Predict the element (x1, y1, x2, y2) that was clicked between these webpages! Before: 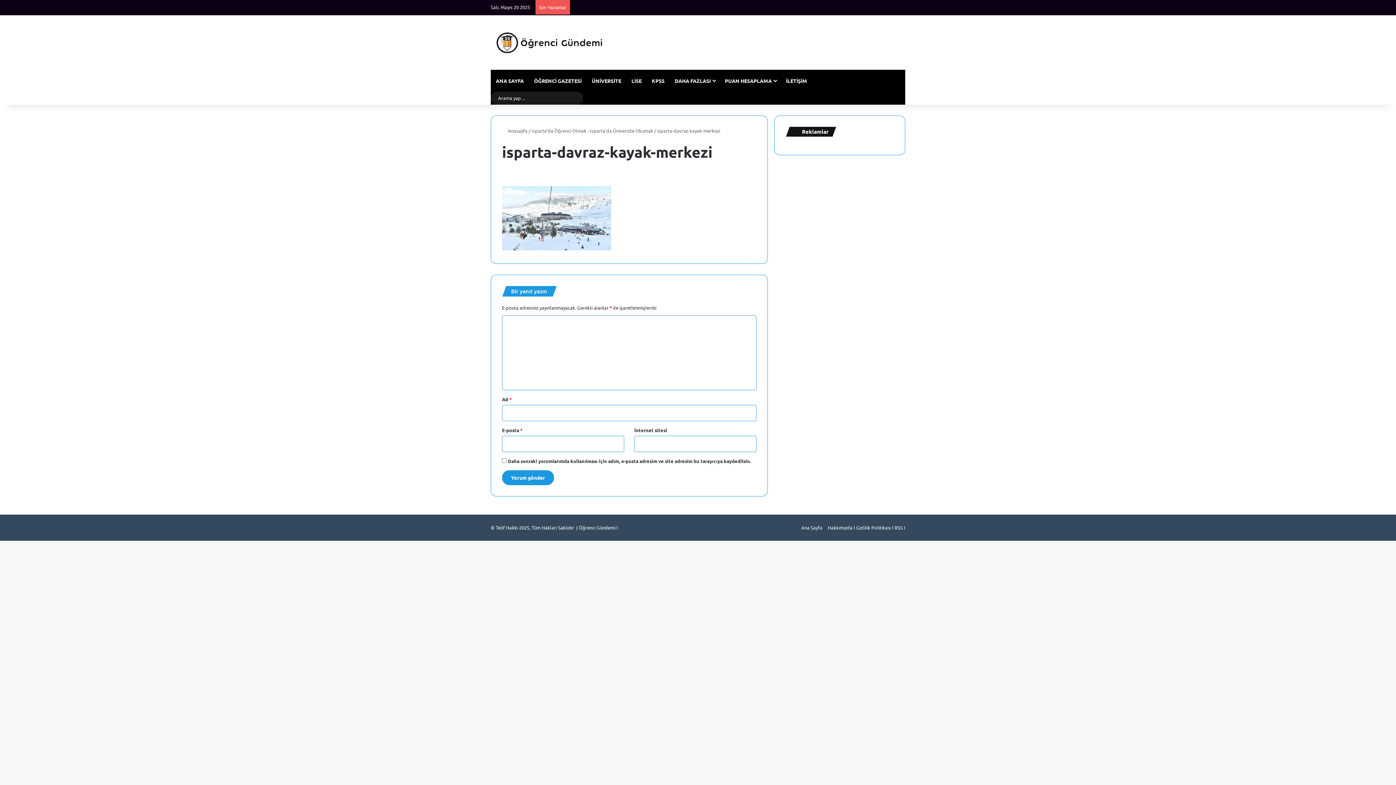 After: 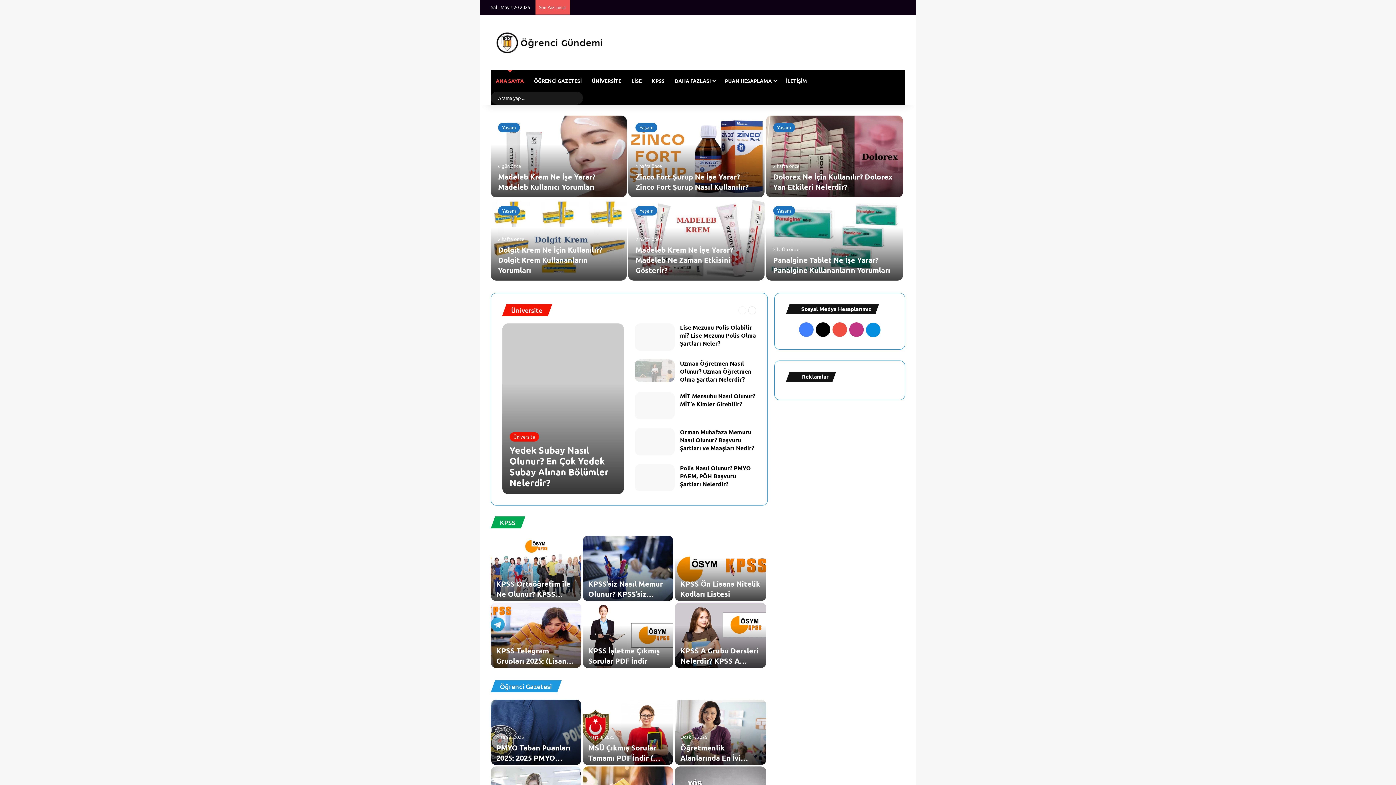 Action: bbox: (490, 69, 529, 91) label: ANA SAYFA